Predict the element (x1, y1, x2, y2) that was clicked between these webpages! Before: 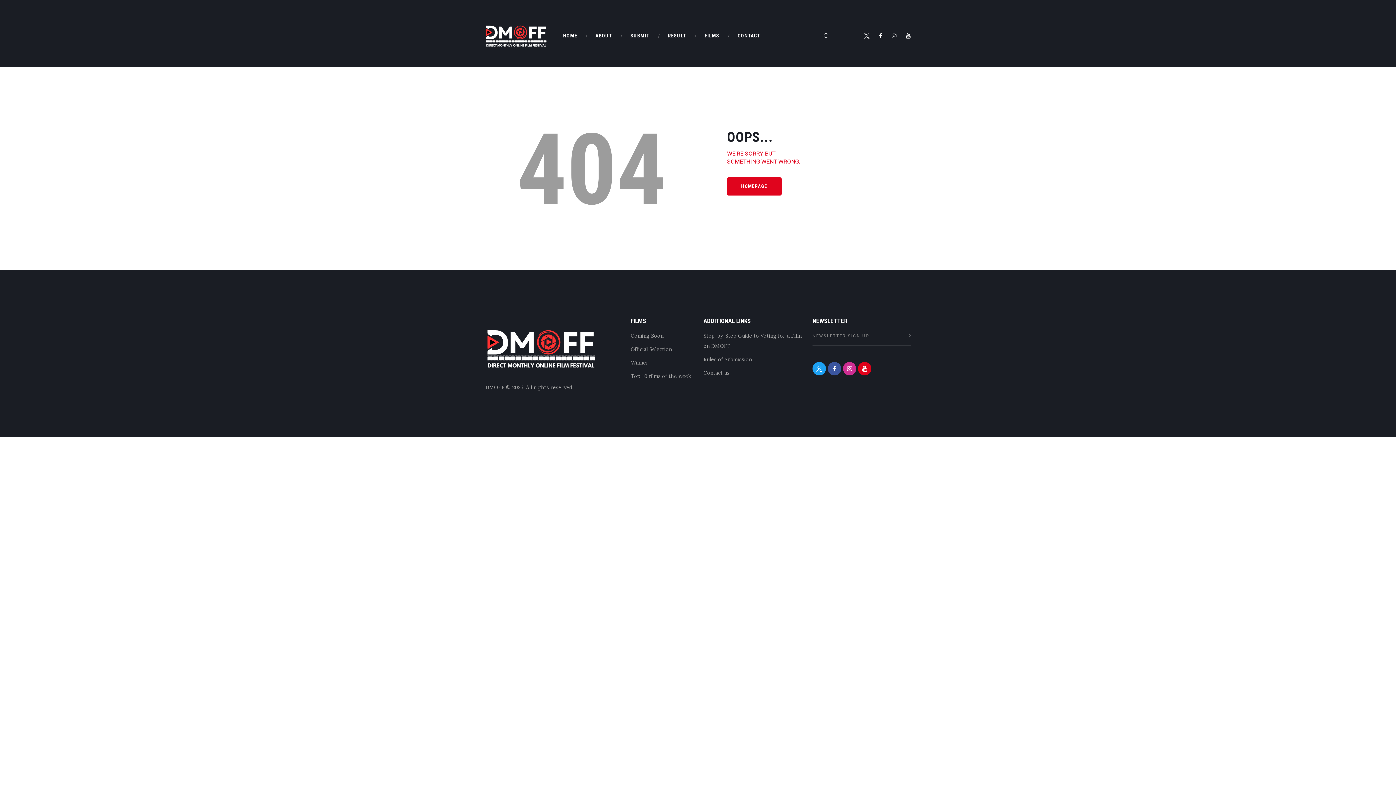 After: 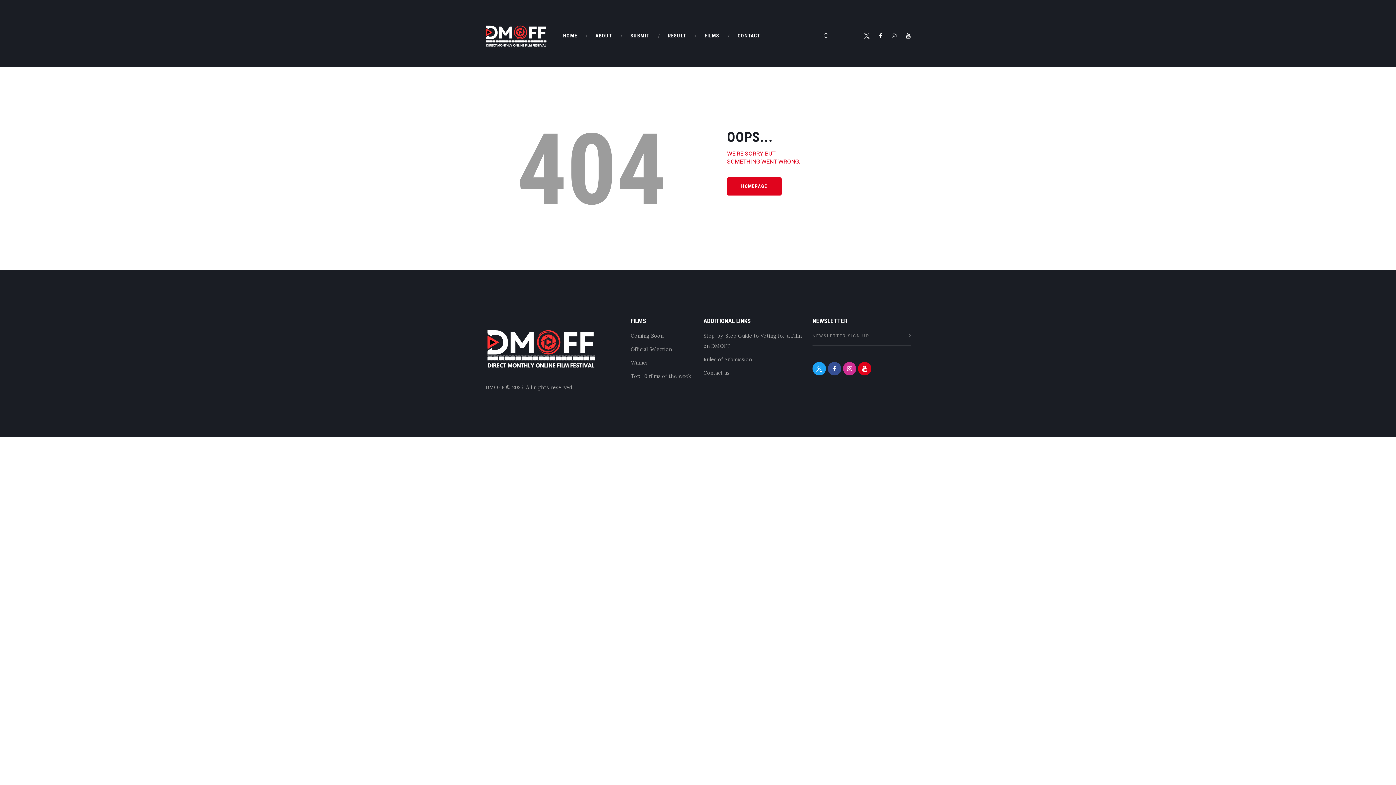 Action: bbox: (827, 362, 841, 375)